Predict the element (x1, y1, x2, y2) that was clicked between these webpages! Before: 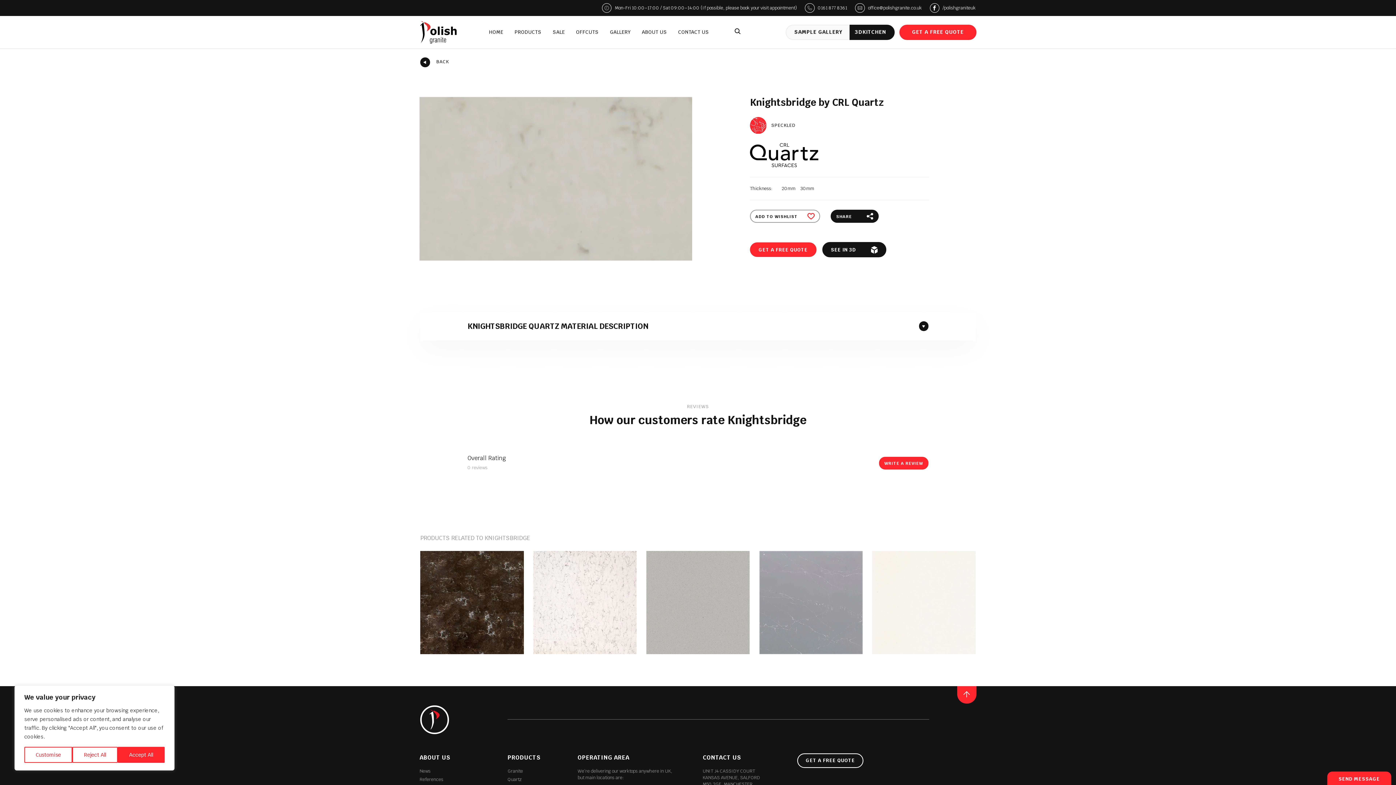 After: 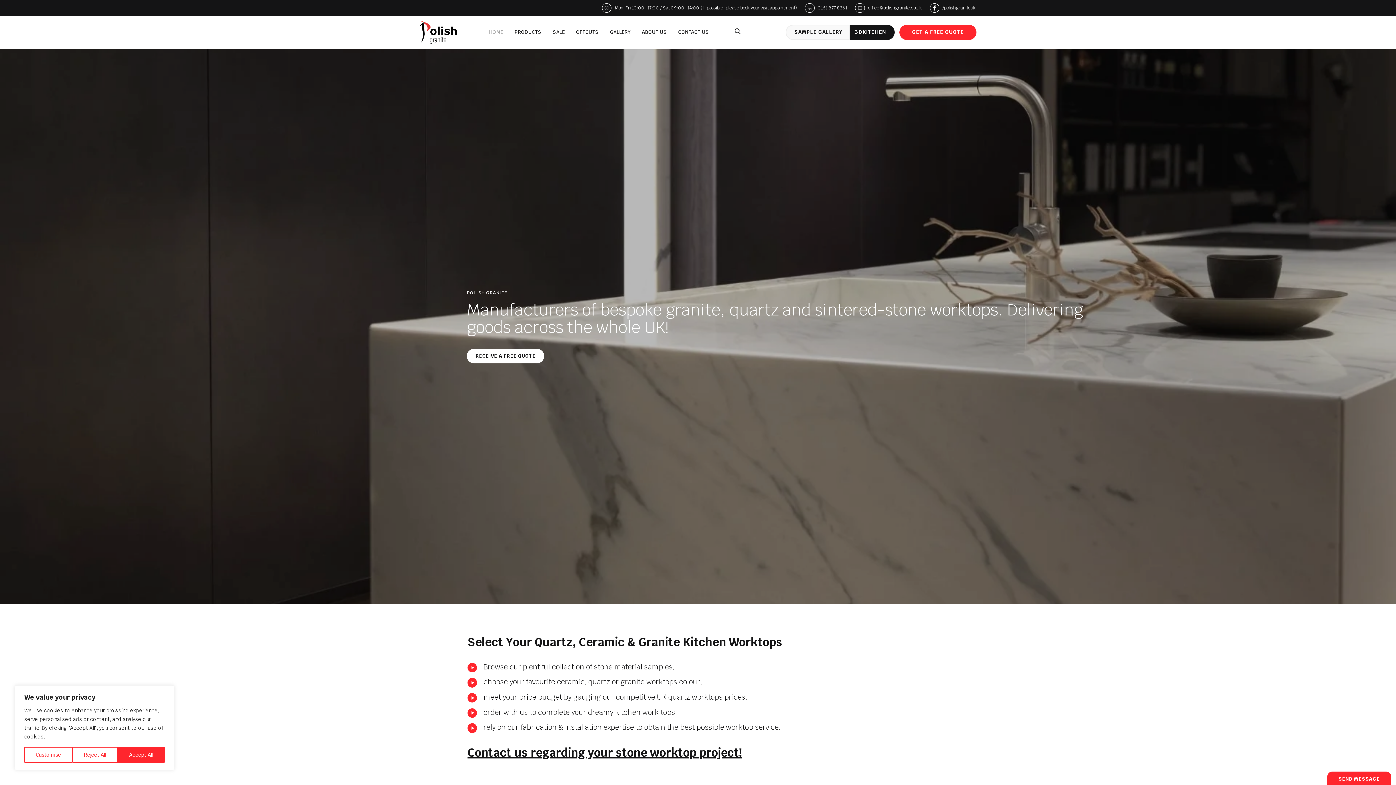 Action: bbox: (489, 28, 503, 35) label: HOME